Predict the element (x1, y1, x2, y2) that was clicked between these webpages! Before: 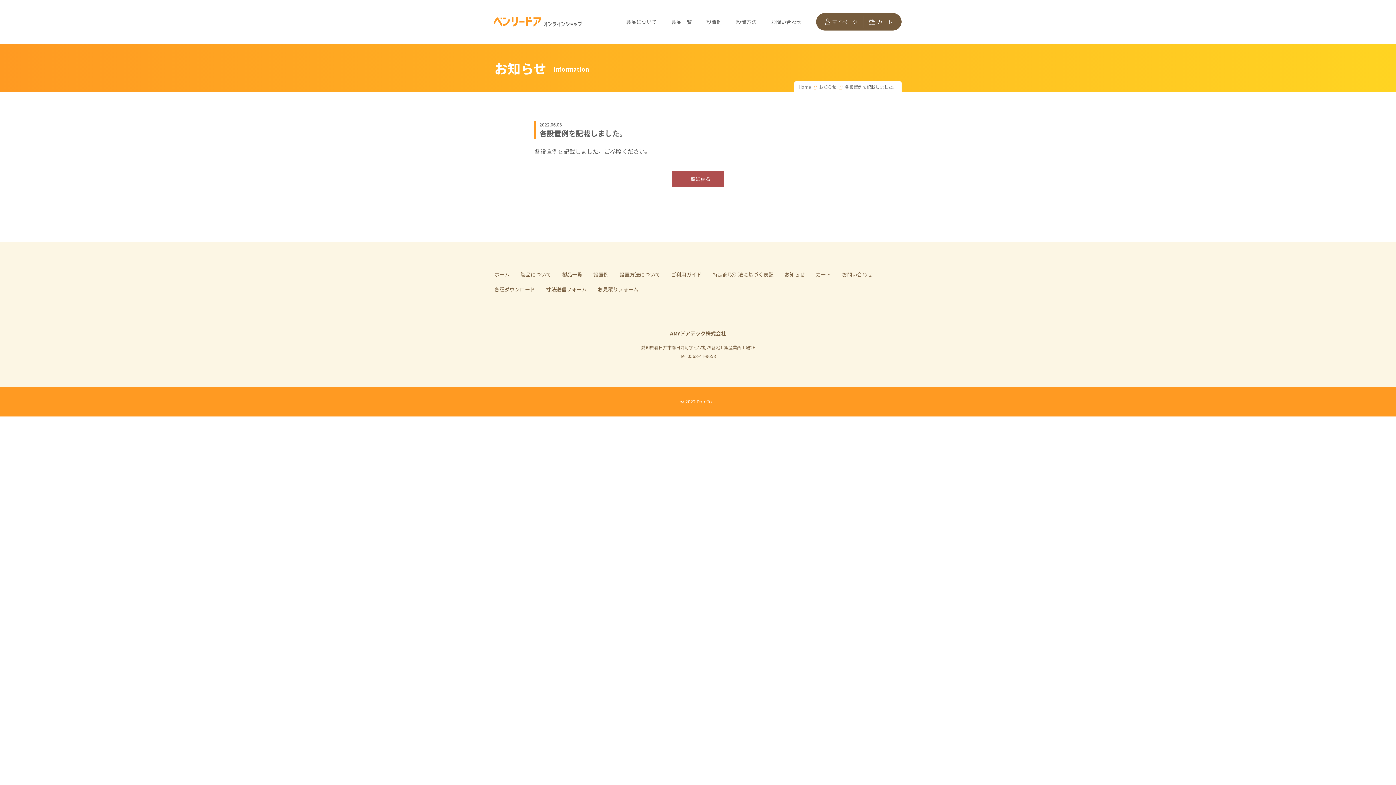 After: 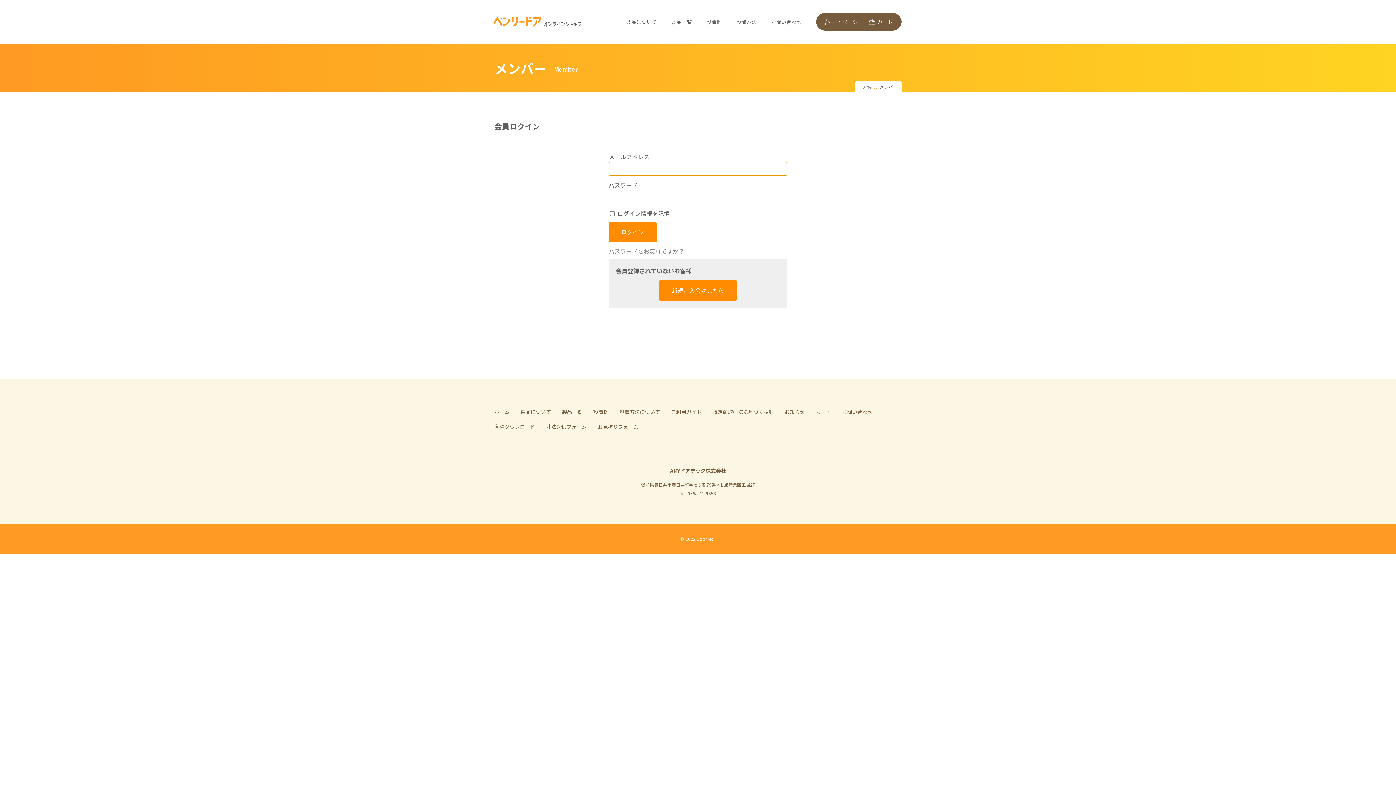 Action: label: マイページ bbox: (819, 16, 863, 27)